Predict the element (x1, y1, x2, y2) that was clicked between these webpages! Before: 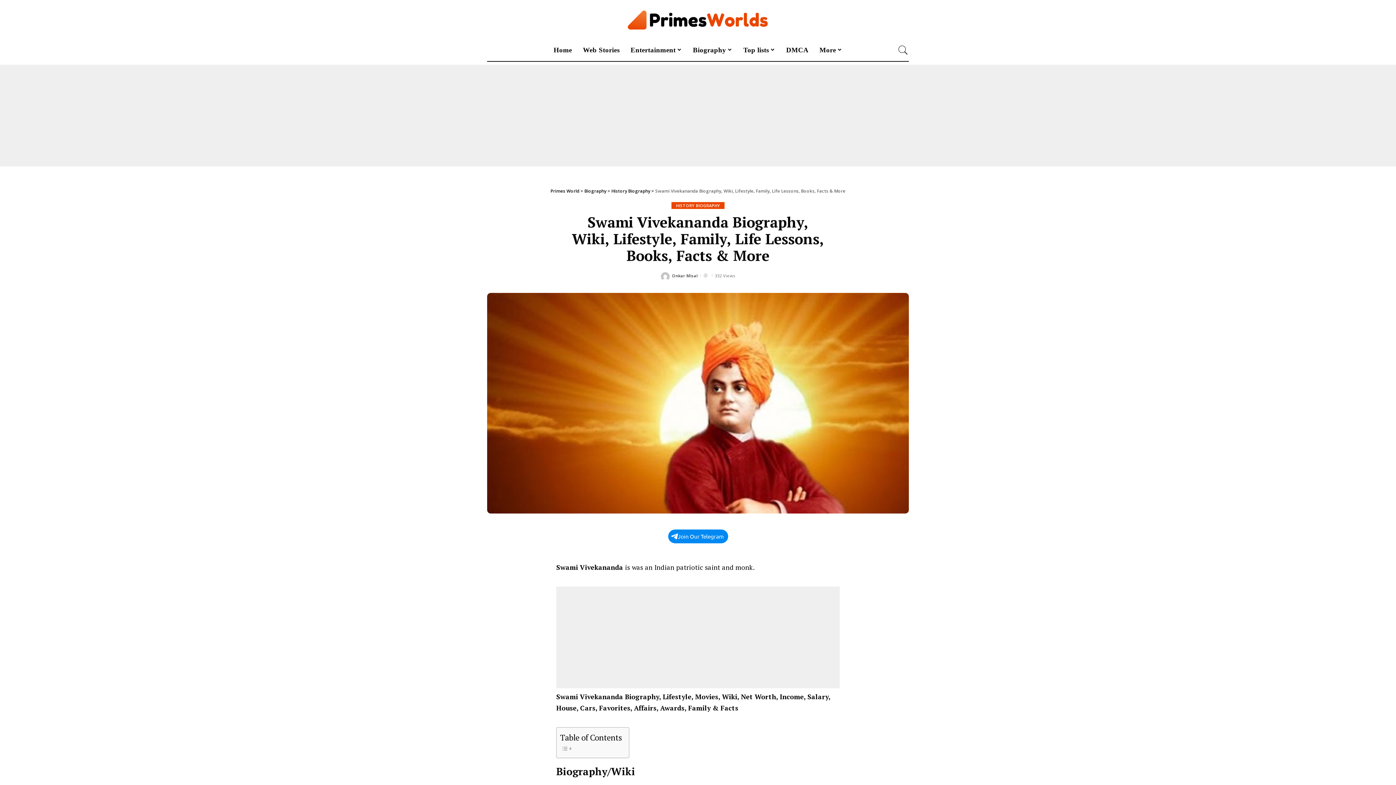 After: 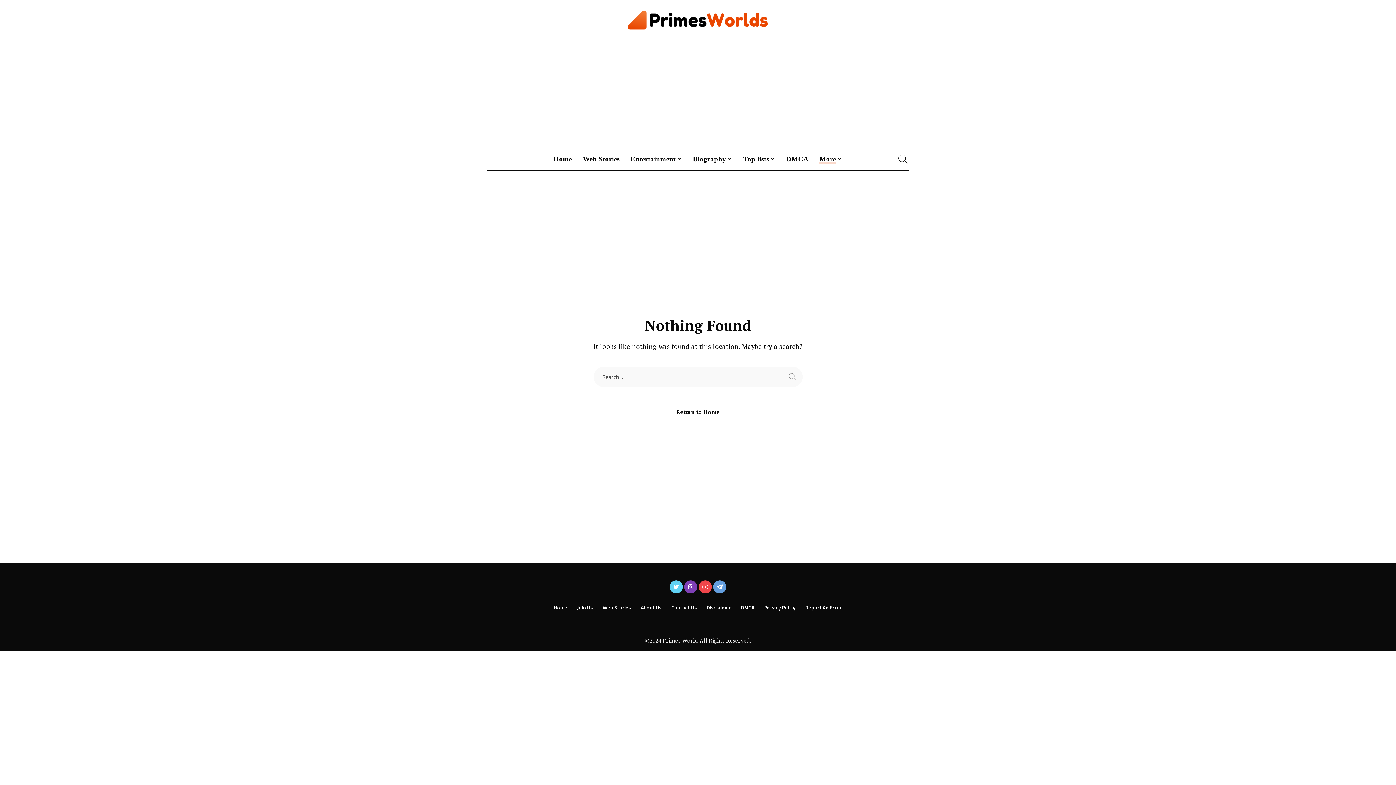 Action: label: More bbox: (814, 39, 848, 60)